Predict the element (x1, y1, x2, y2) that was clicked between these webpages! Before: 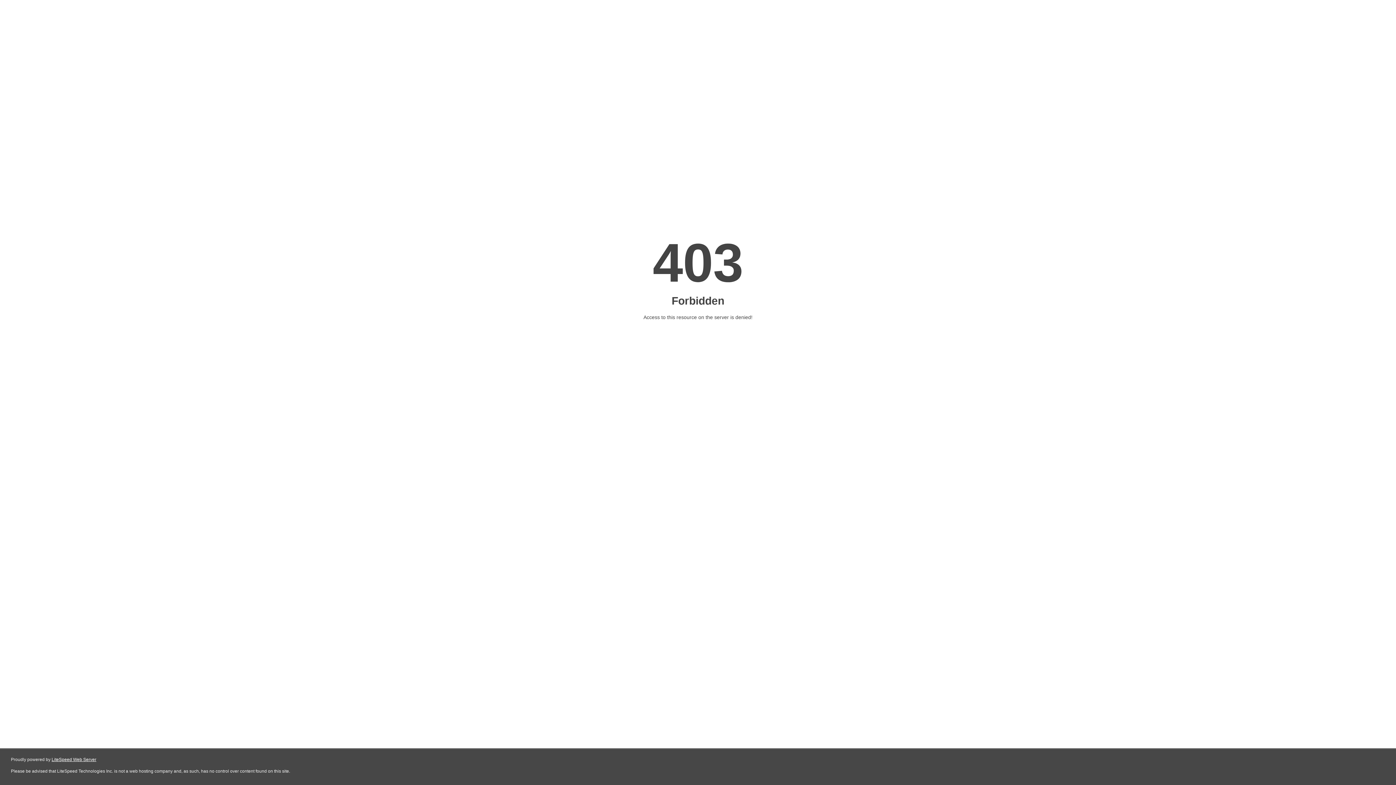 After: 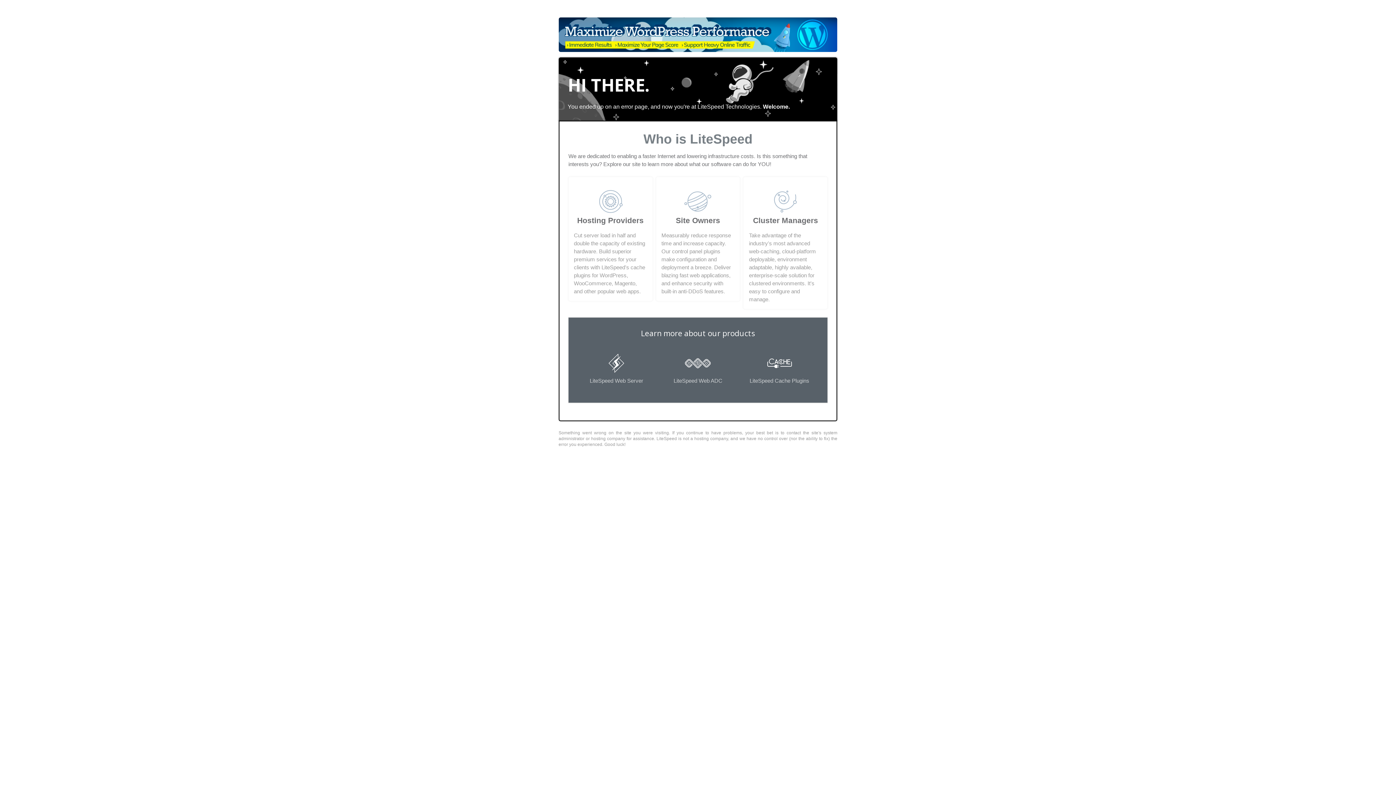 Action: bbox: (51, 757, 96, 762) label: LiteSpeed Web Server